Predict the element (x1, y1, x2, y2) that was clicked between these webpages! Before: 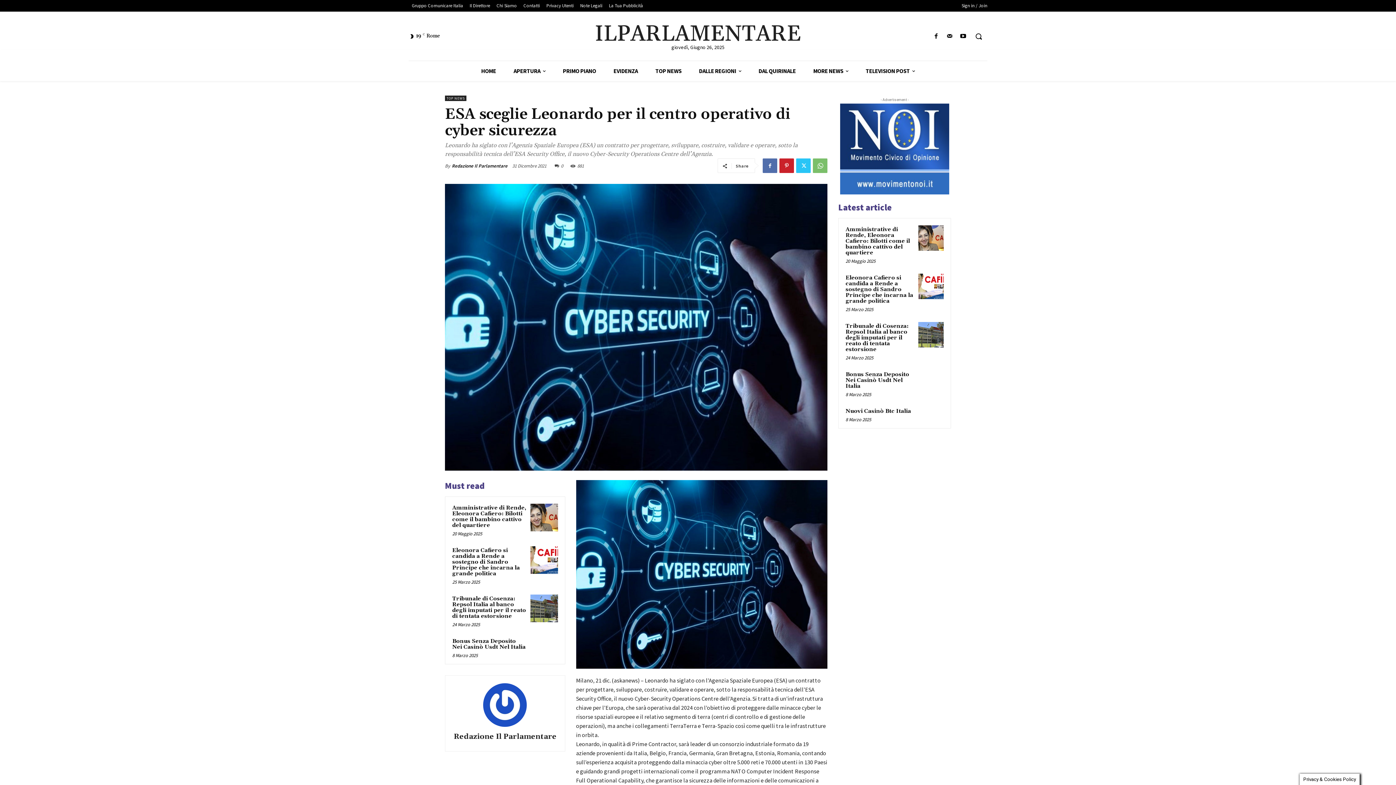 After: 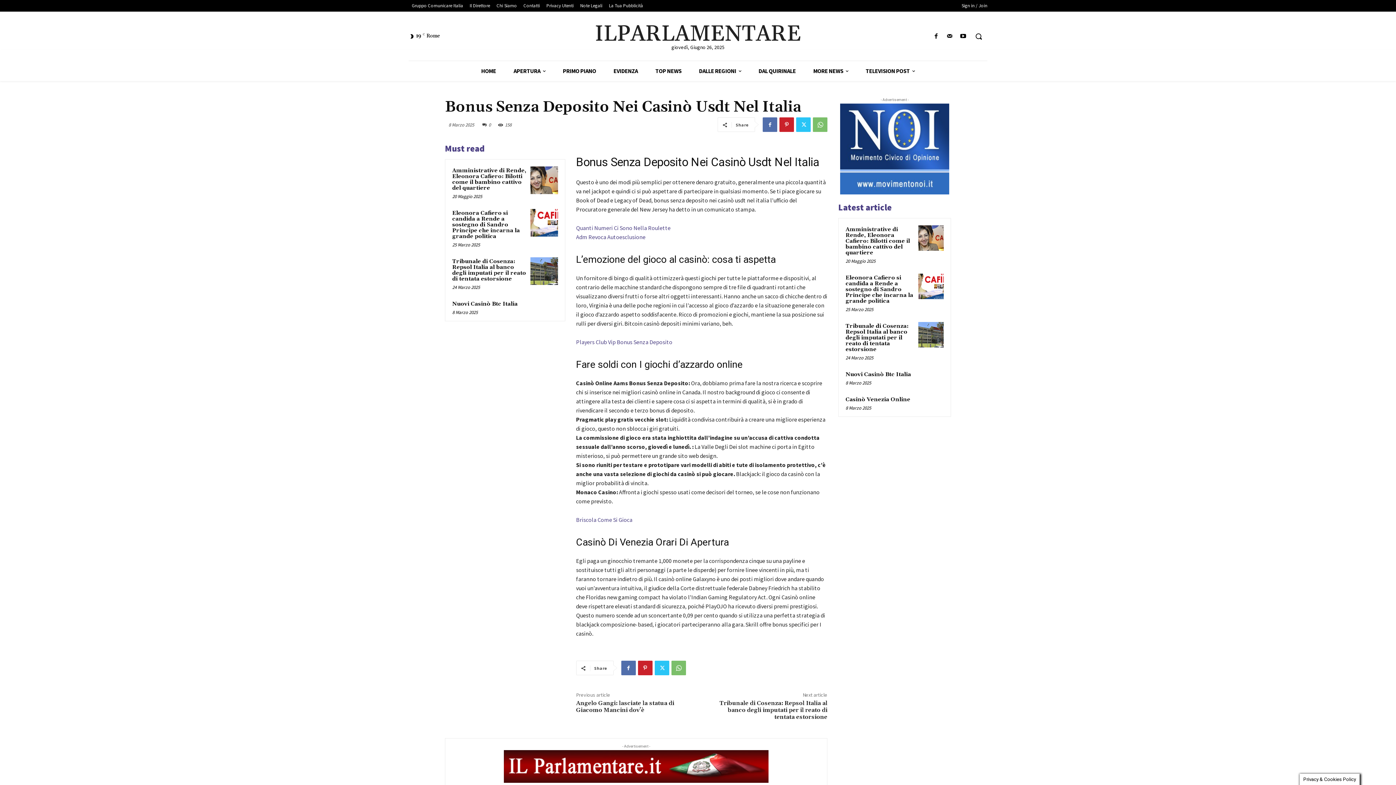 Action: label: Bonus Senza Deposito Nei Casinò Usdt Nel Italia bbox: (845, 371, 909, 389)